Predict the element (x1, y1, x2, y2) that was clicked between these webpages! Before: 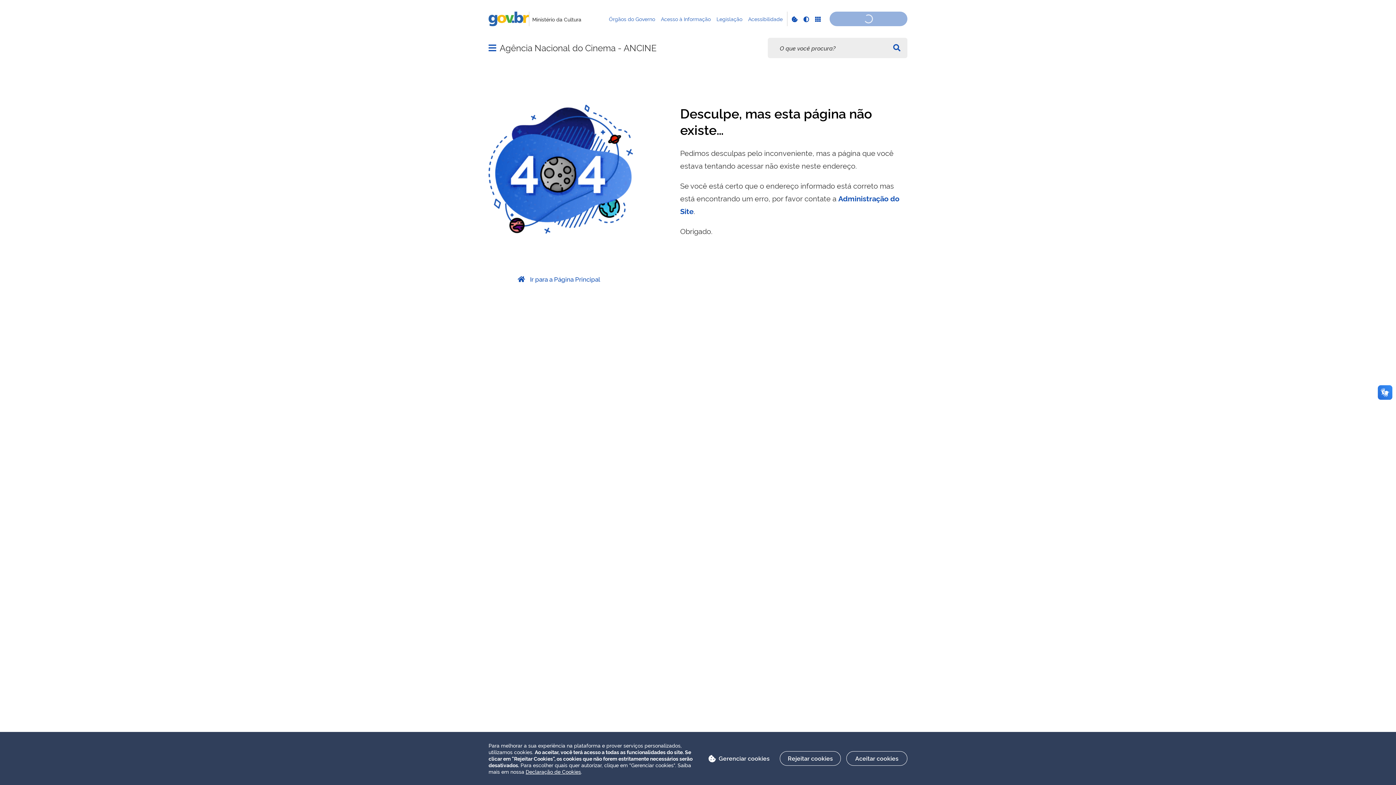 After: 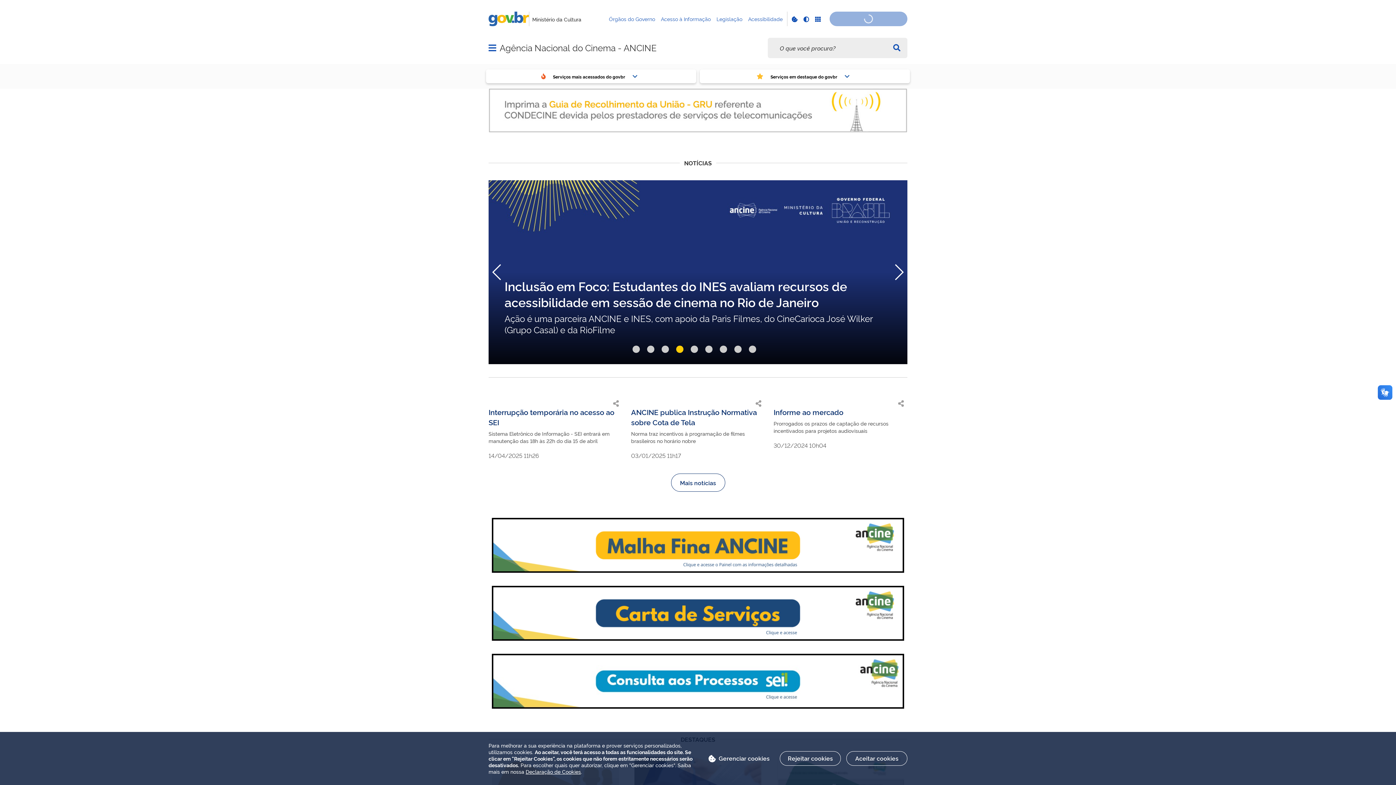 Action: bbox: (517, 273, 605, 285) label:  Ir para a Página Principal